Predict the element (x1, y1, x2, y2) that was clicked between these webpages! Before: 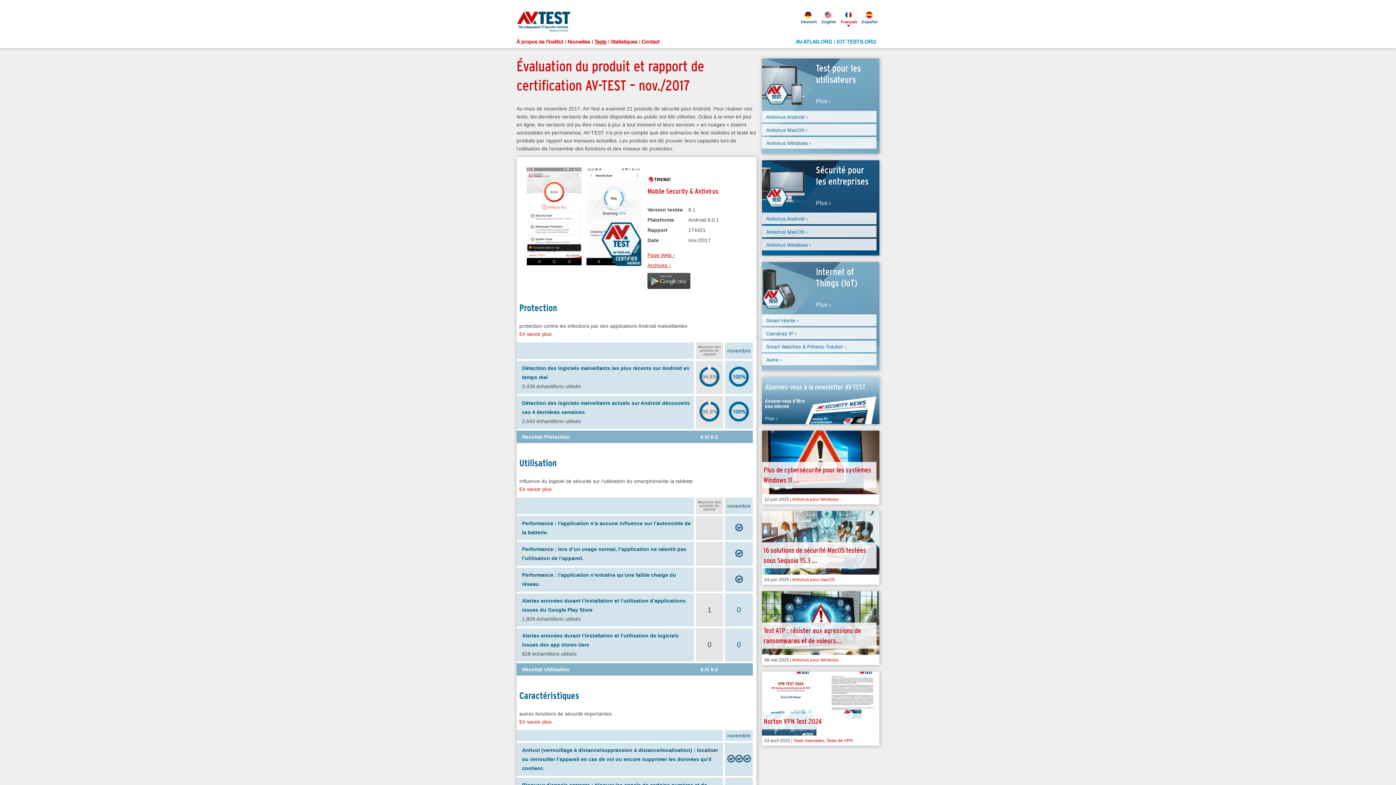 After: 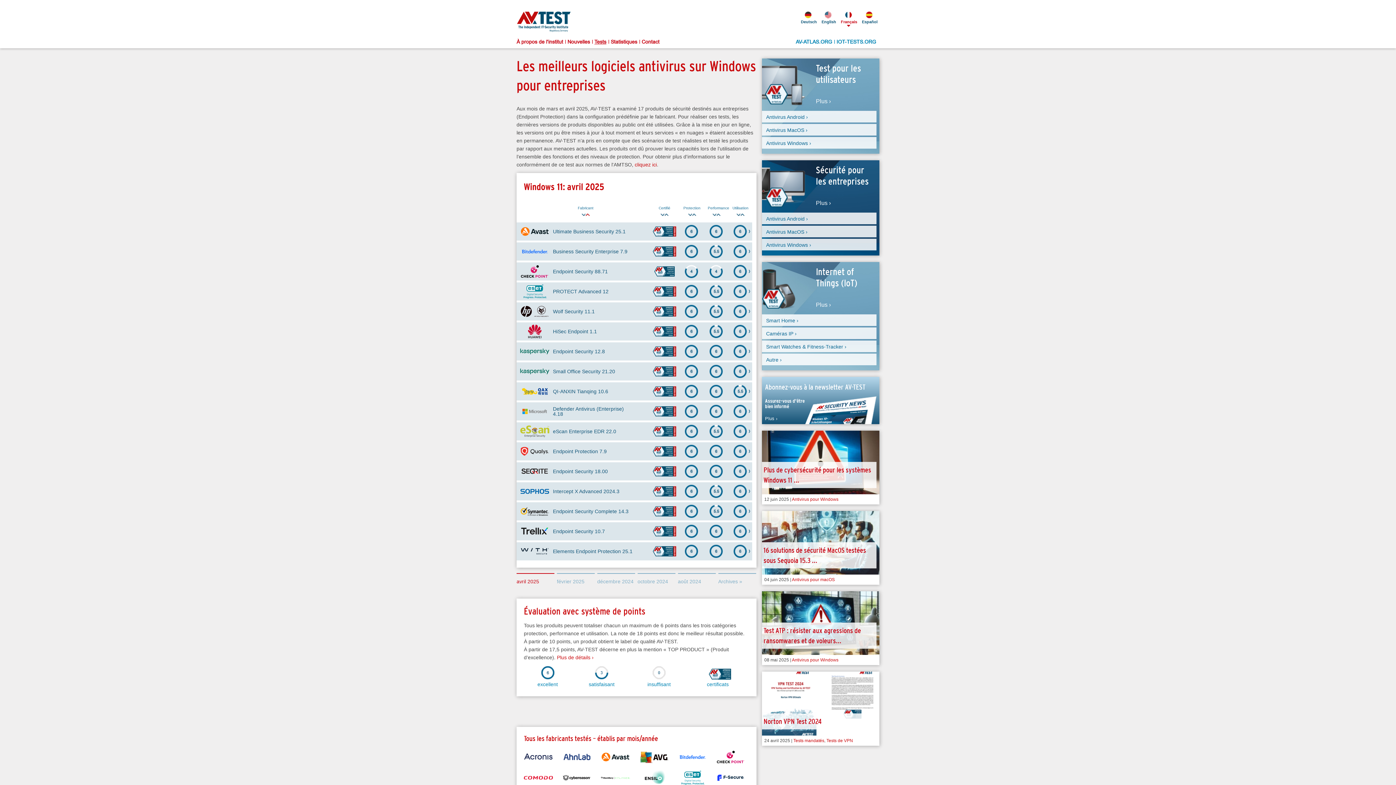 Action: bbox: (762, 238, 876, 250) label: Antivirus Windows ›